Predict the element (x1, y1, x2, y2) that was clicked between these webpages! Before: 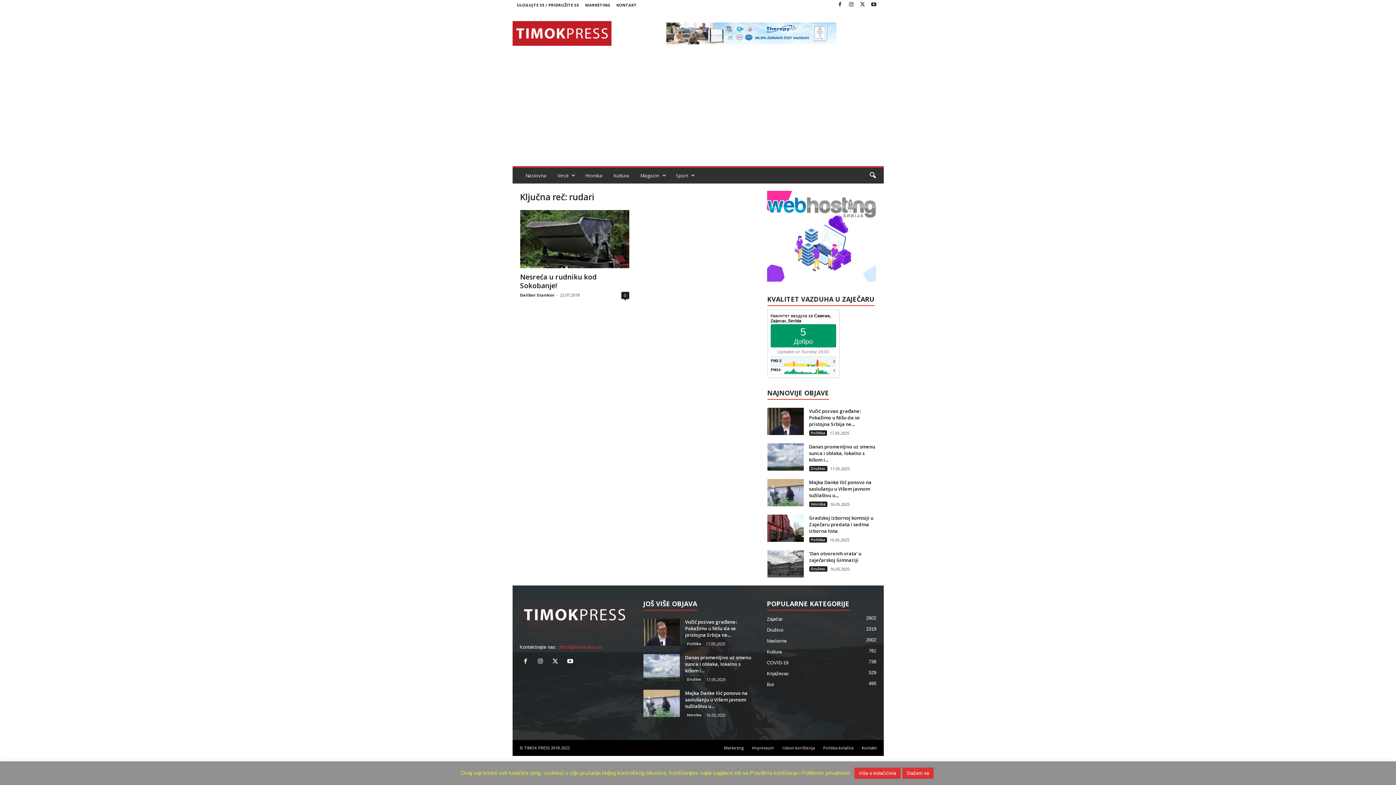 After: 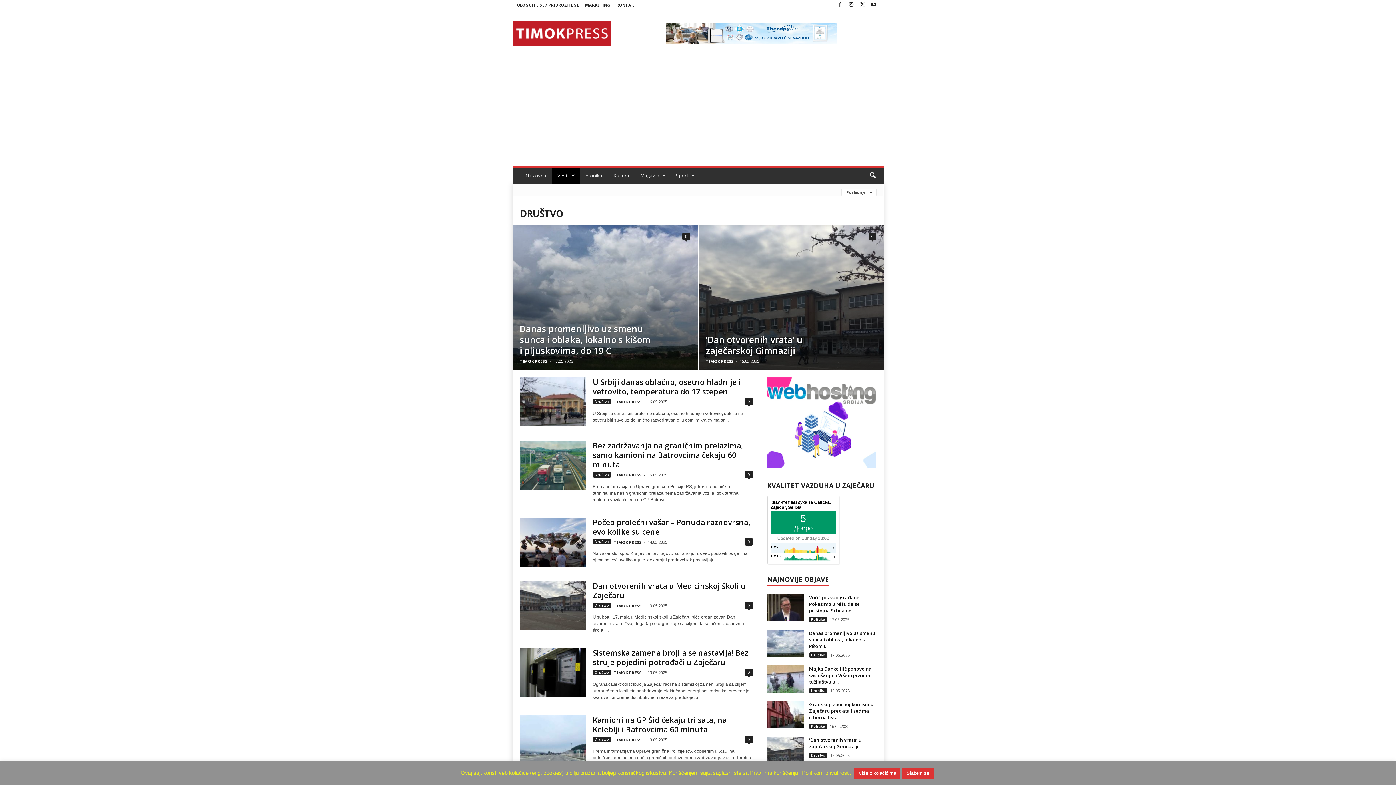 Action: label: Društvo
2319 bbox: (767, 627, 783, 633)